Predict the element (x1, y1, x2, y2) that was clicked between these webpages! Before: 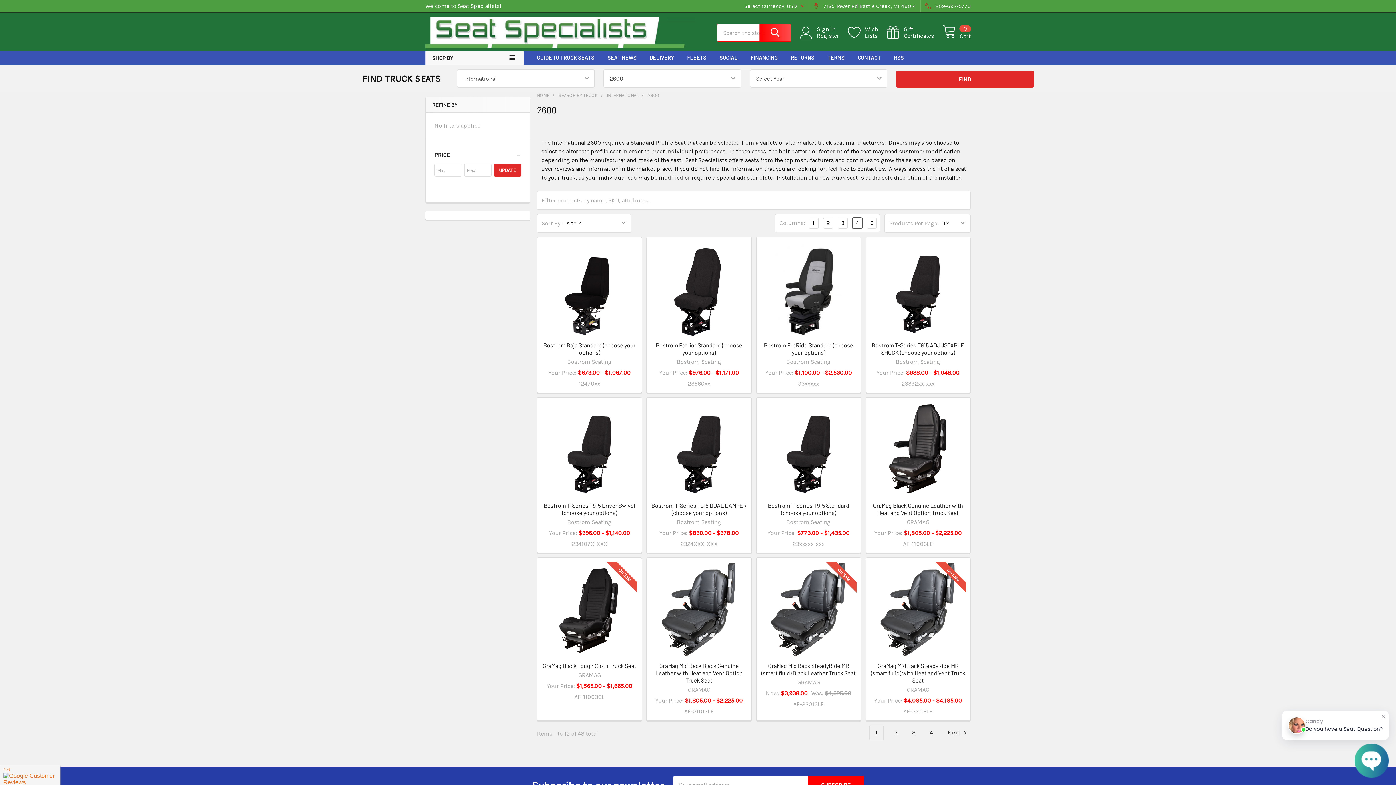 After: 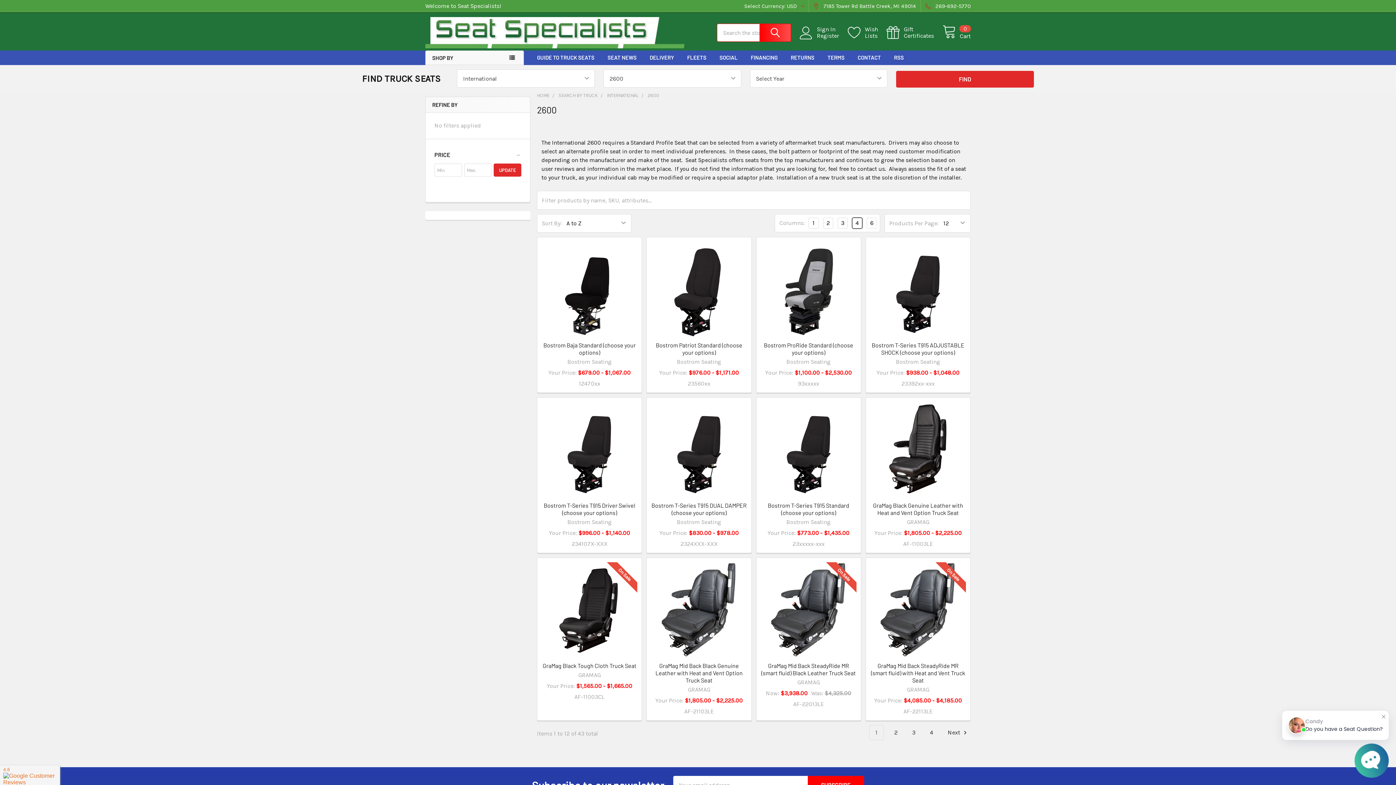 Action: bbox: (869, 725, 883, 740) label: 1